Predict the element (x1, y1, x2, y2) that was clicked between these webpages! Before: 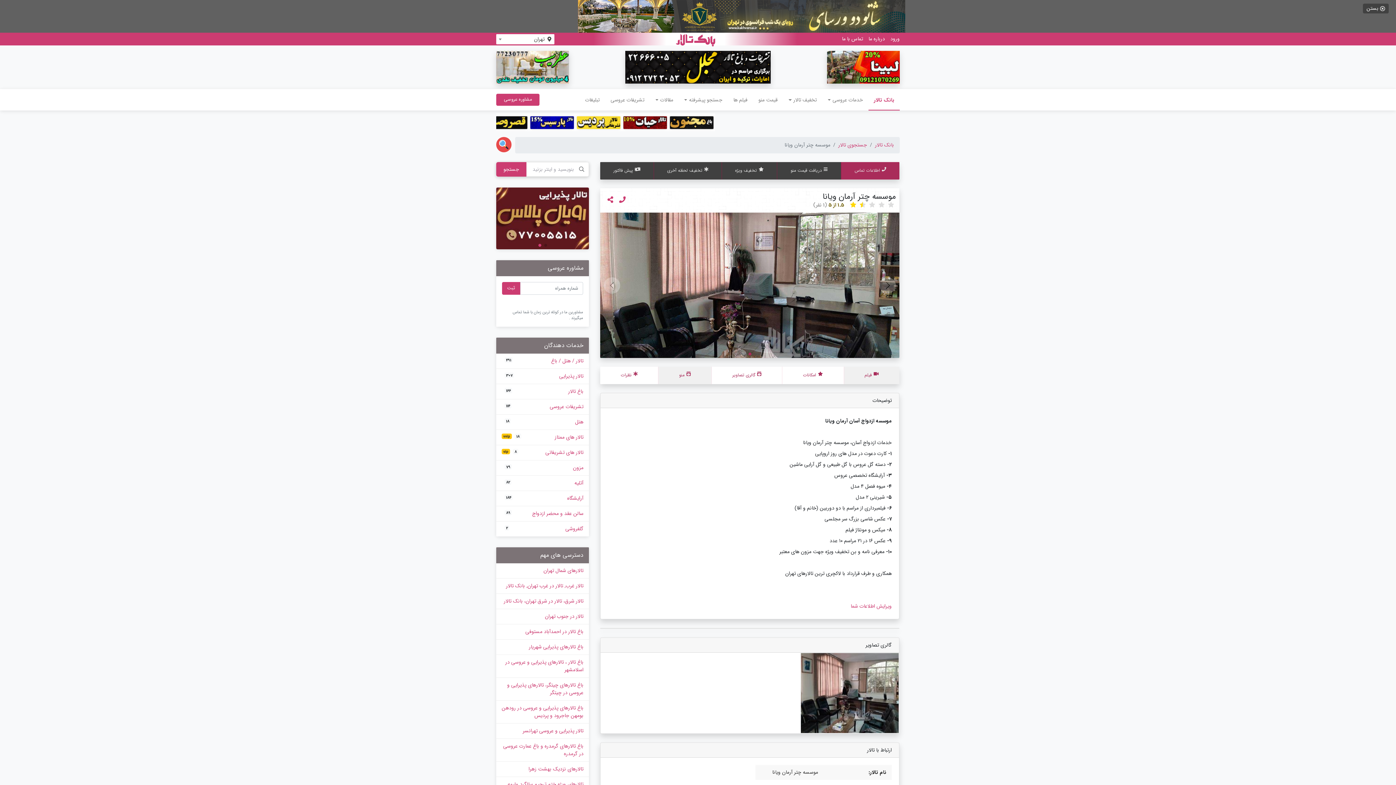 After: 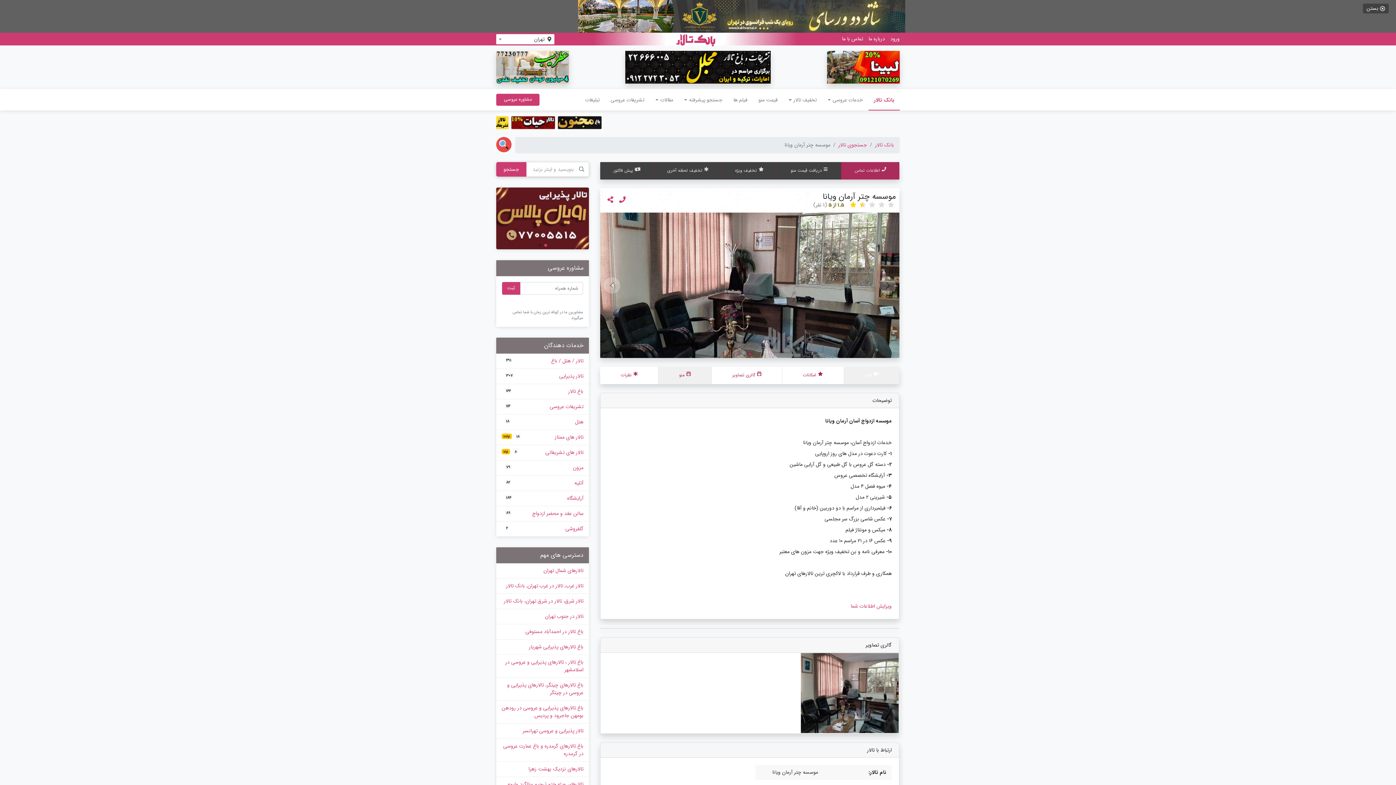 Action: bbox: (844, 366, 899, 384) label: فیلم